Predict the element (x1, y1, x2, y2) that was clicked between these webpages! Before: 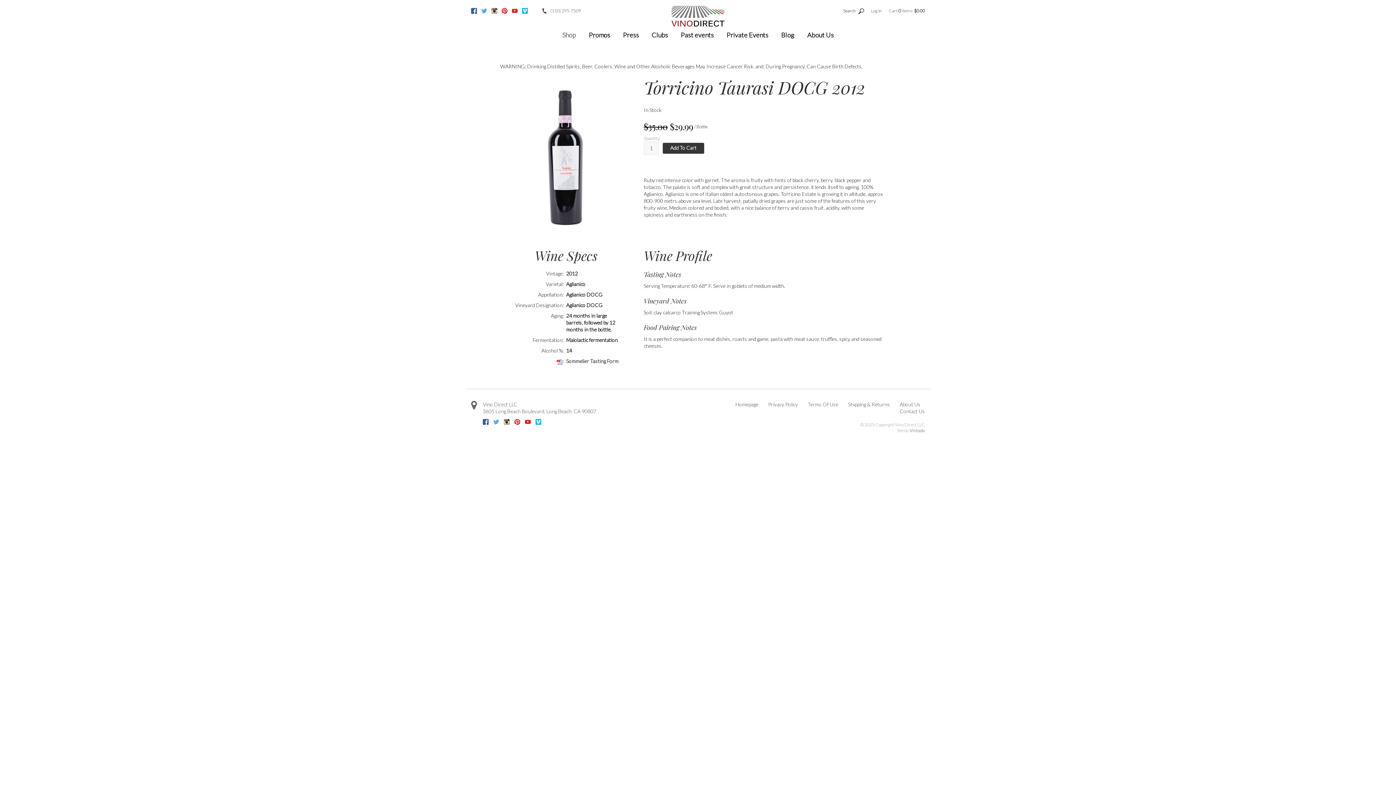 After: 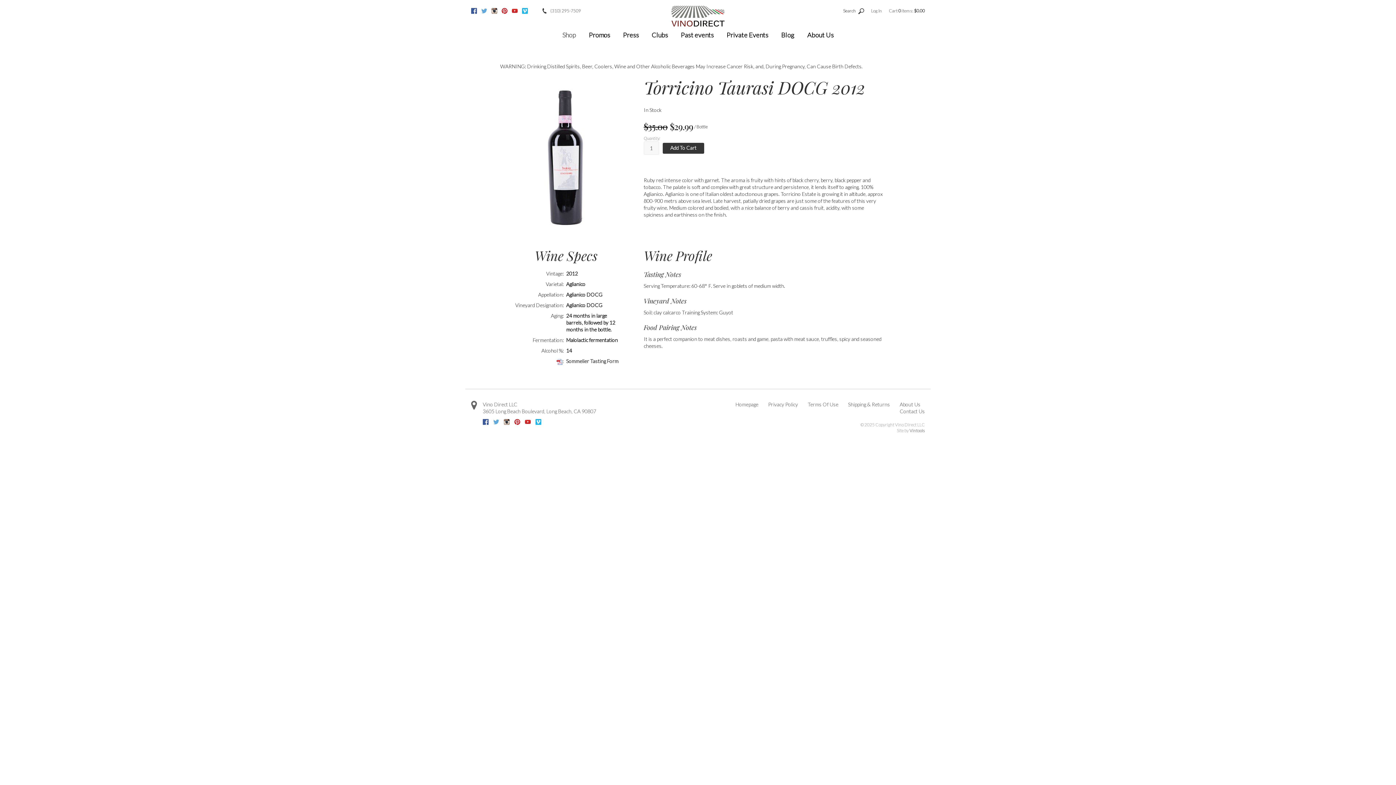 Action: label: Youtube bbox: (512, 8, 517, 13)